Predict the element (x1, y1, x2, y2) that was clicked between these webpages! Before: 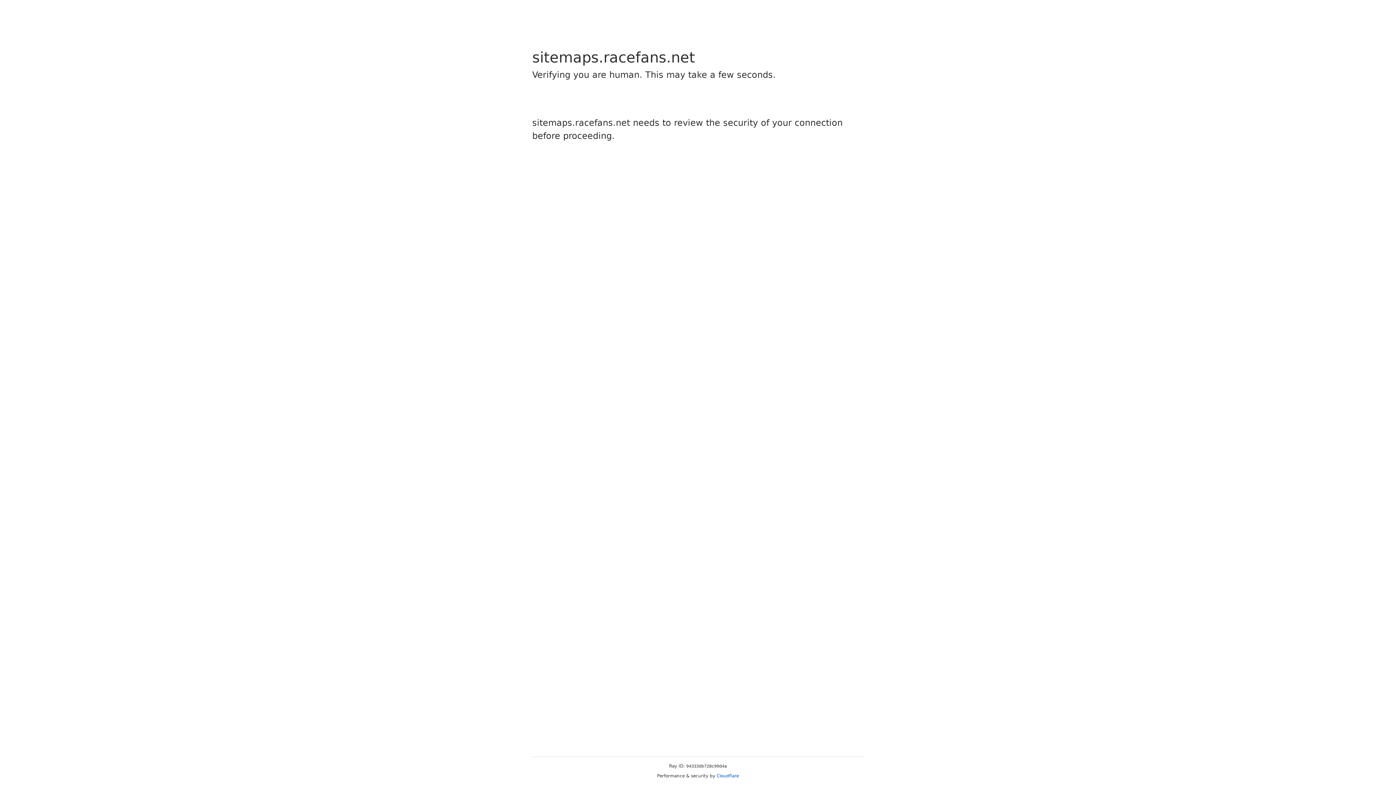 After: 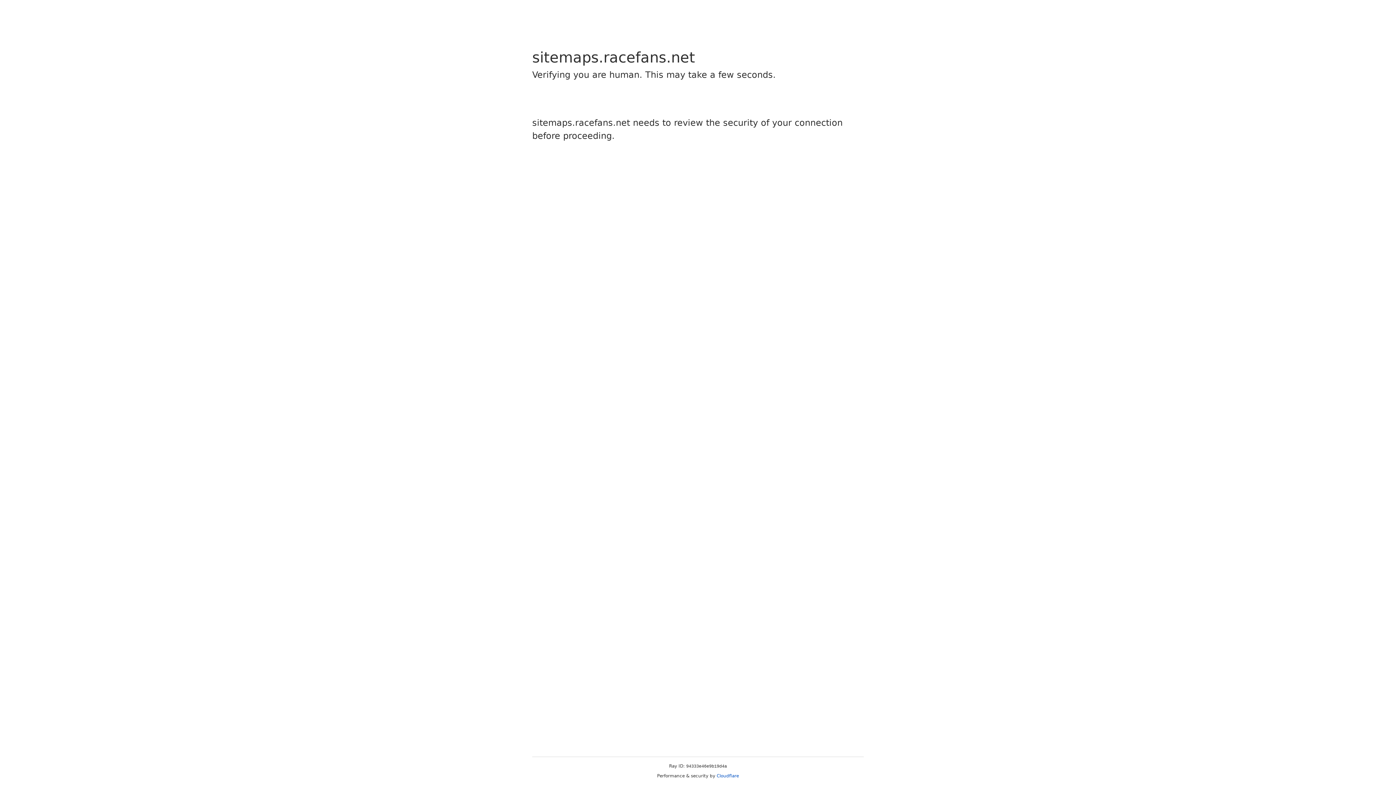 Action: label: Cloudflare bbox: (716, 773, 739, 778)